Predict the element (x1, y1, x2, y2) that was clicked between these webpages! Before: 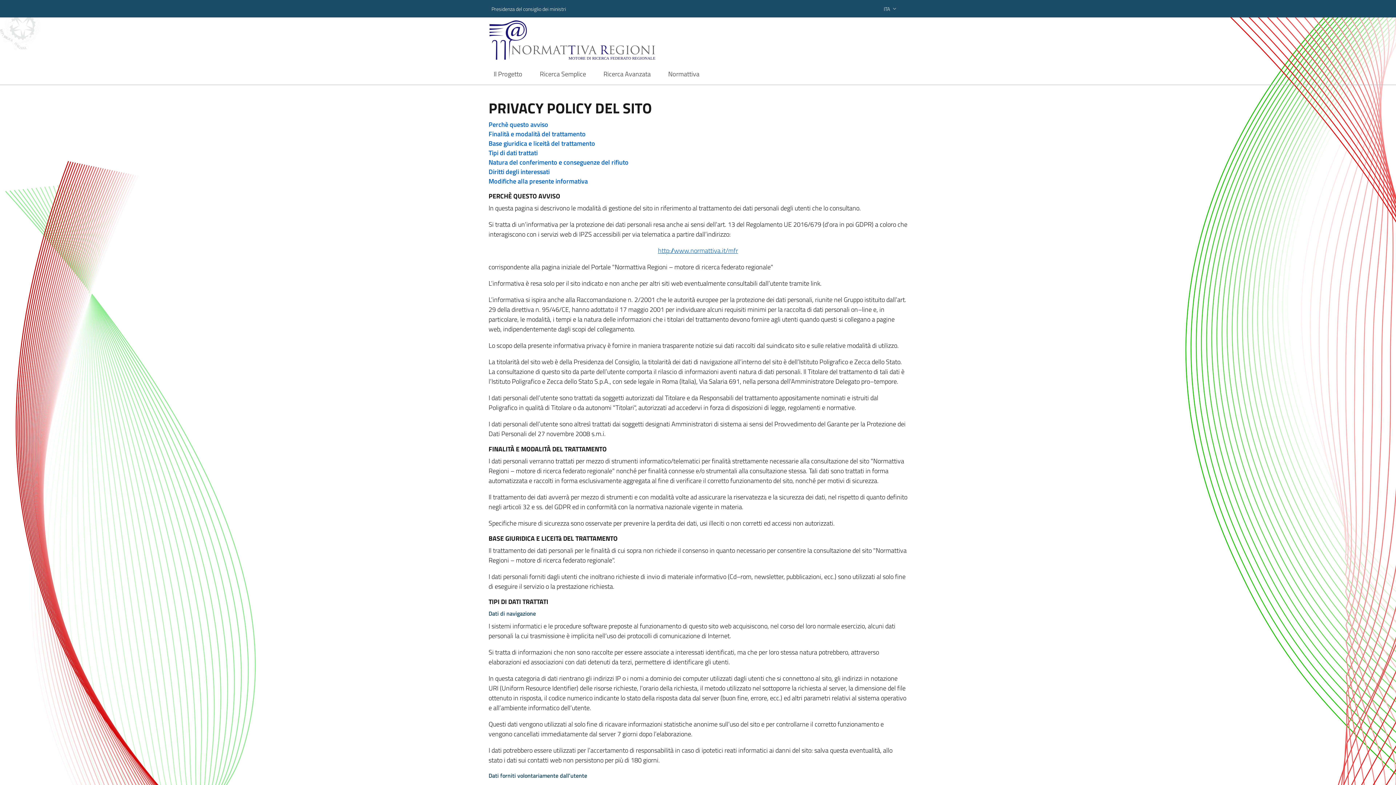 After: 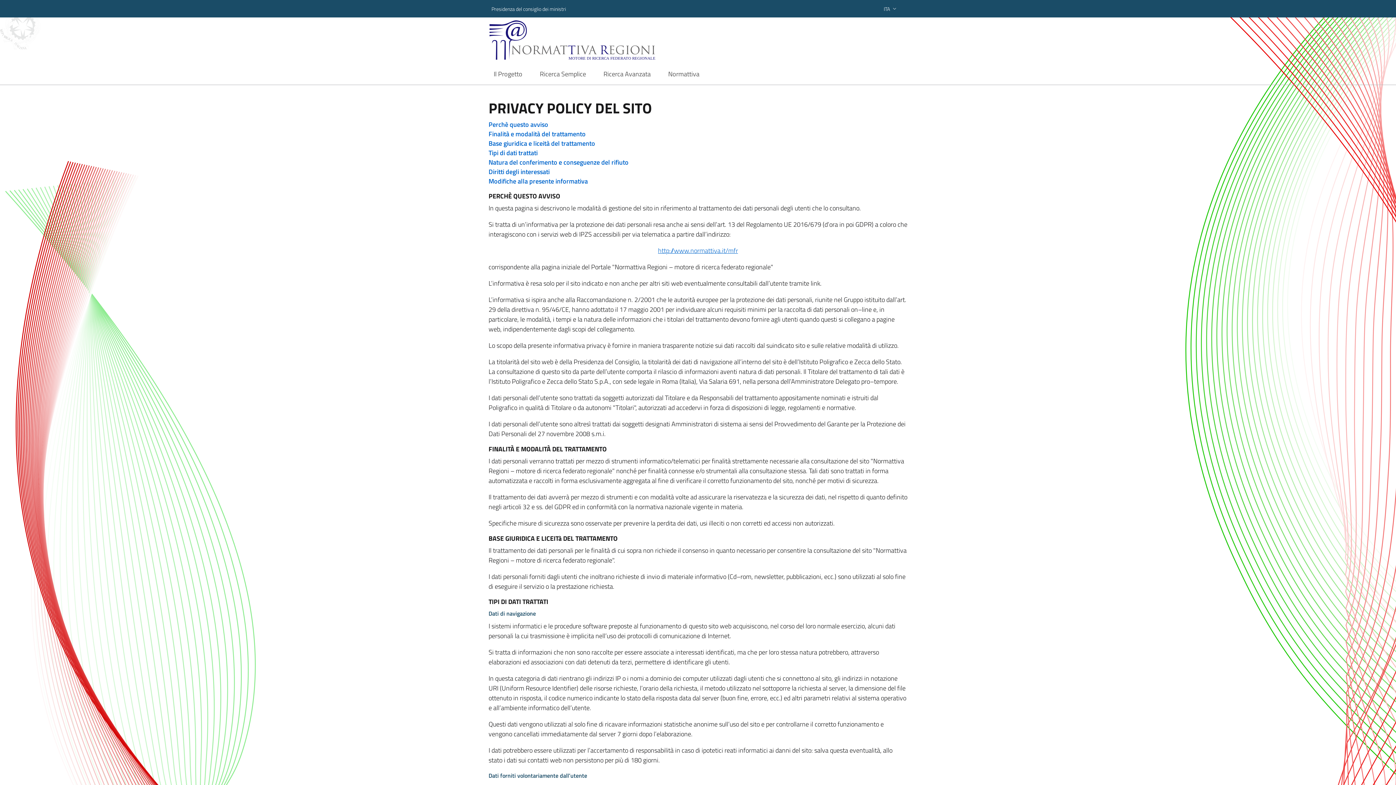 Action: bbox: (488, 597, 548, 606) label: TIPI DI DATI TRATTATI